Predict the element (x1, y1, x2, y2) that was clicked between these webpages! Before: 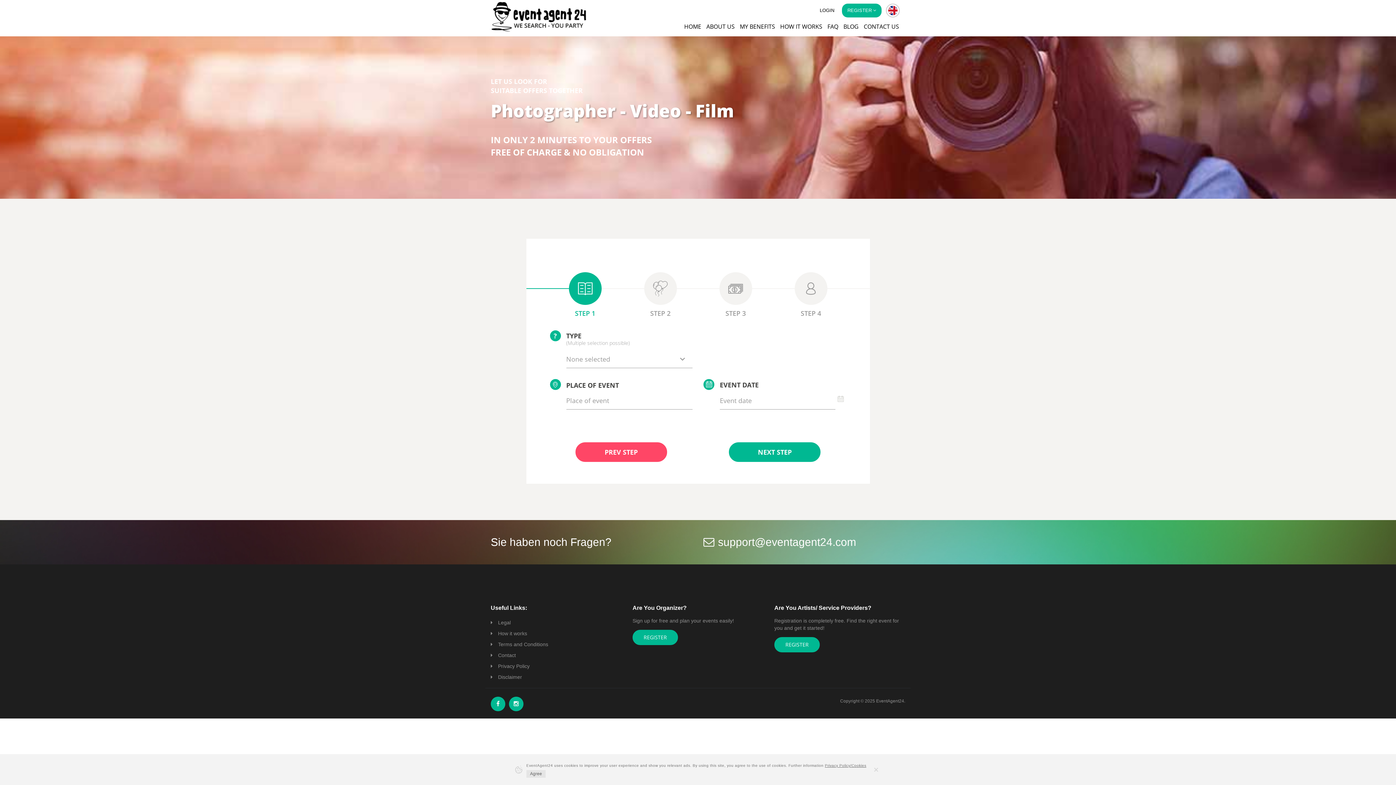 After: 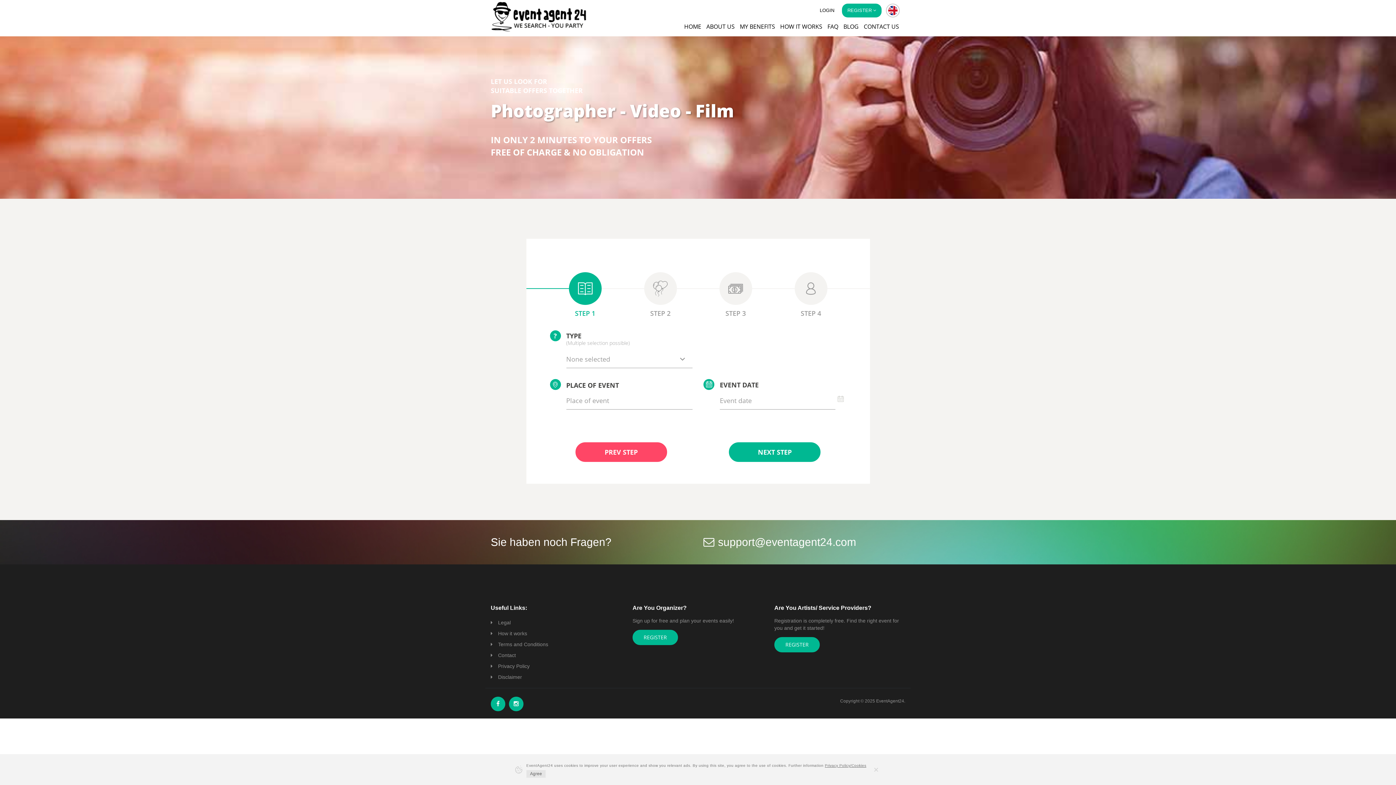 Action: bbox: (825, 764, 866, 768) label: Privacy Policy/Cookies